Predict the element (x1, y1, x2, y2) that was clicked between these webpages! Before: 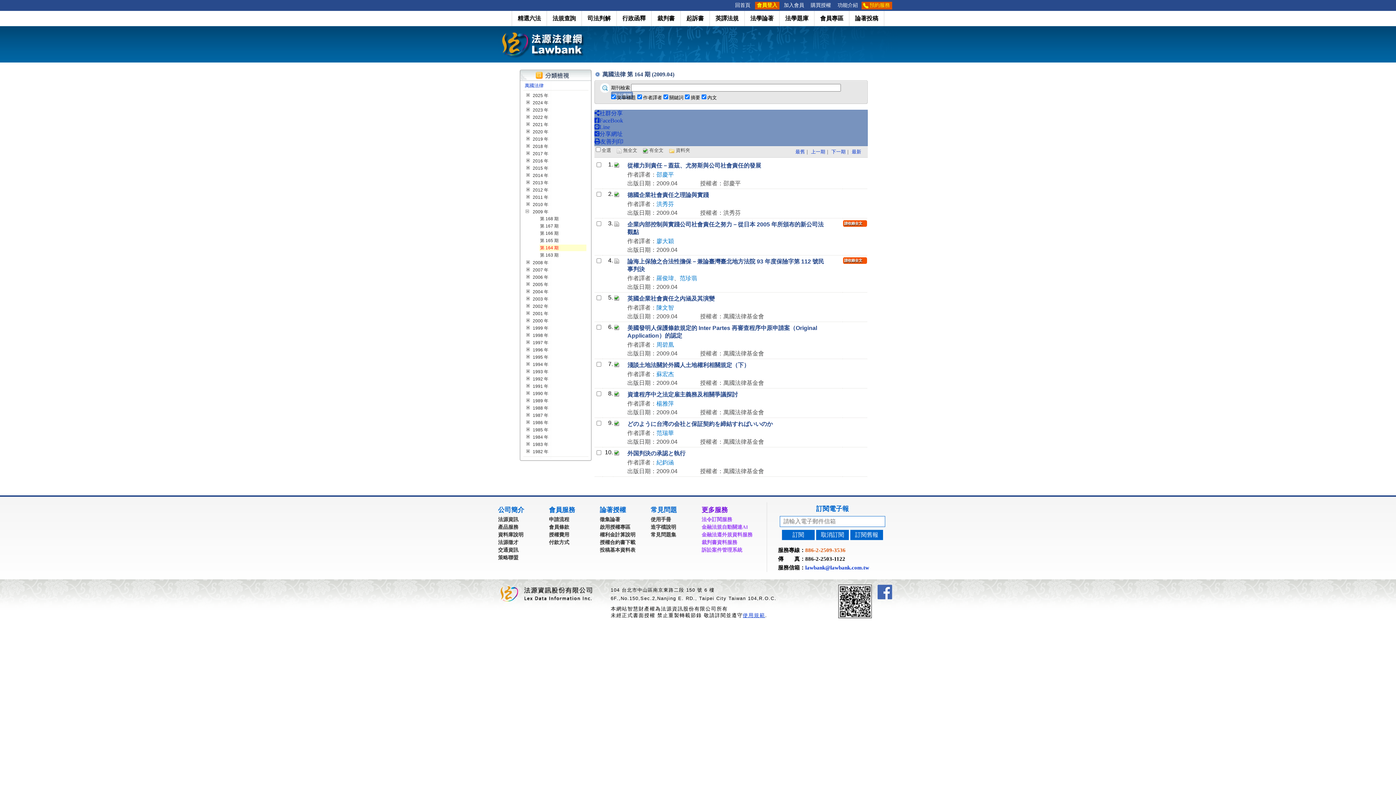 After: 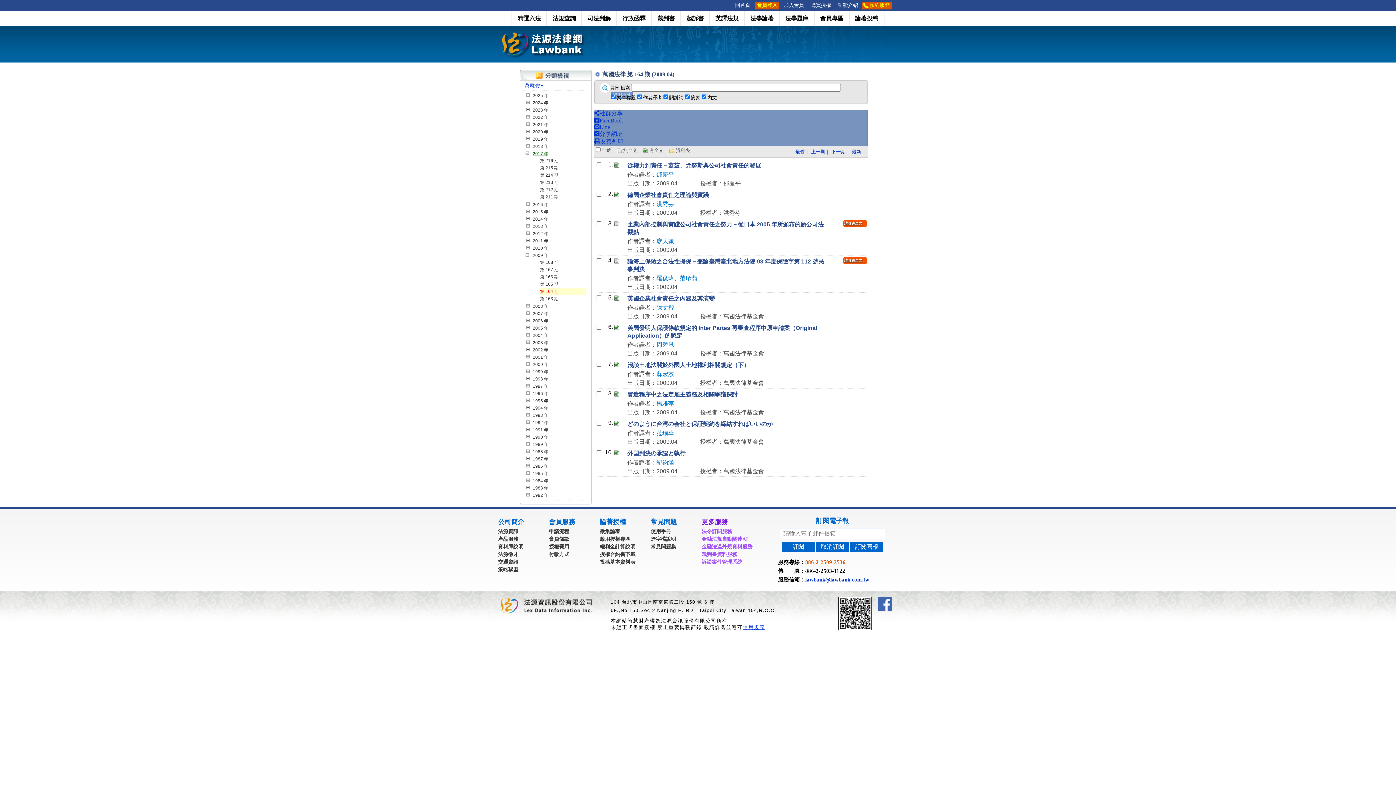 Action: bbox: (532, 150, 586, 157) label: 2017 年